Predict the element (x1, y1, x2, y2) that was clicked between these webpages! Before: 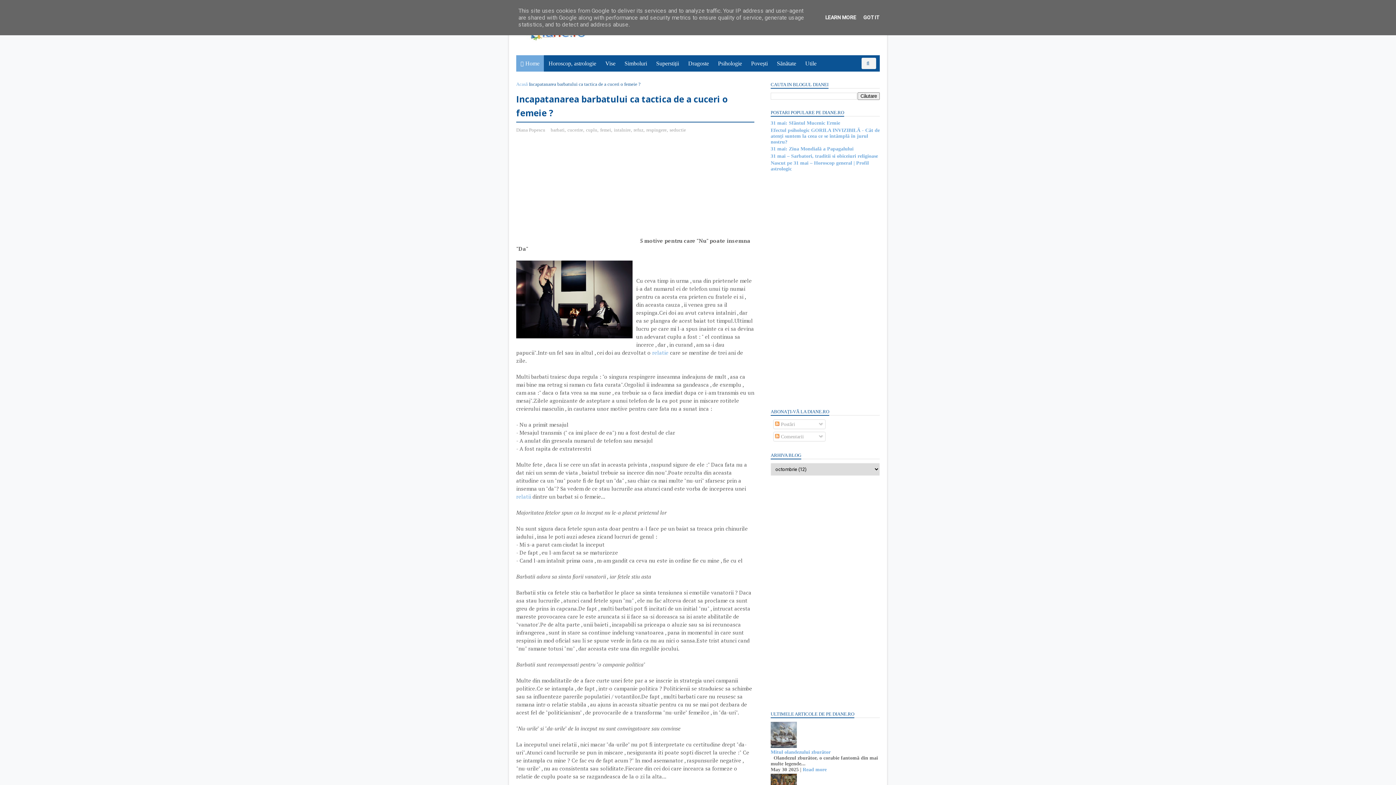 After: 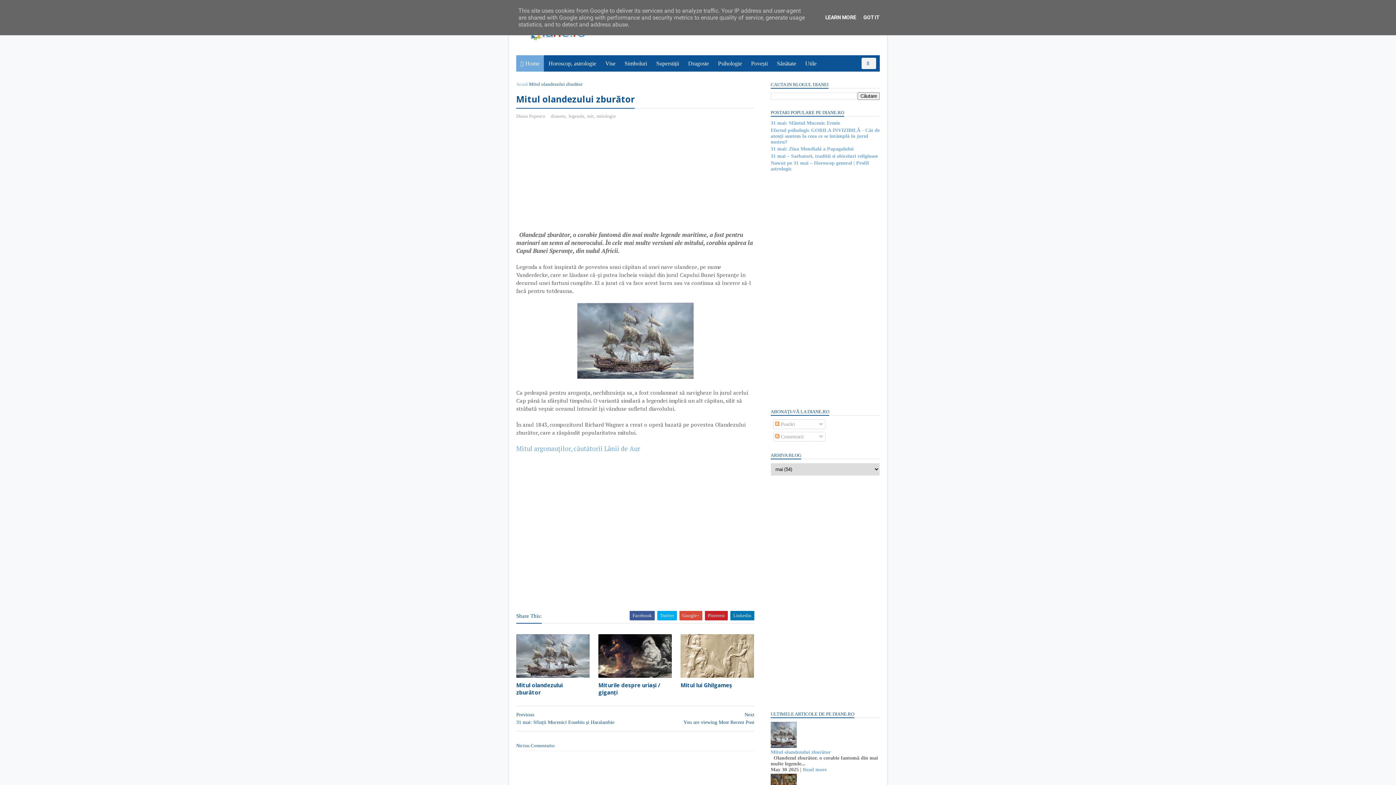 Action: bbox: (770, 743, 797, 749)